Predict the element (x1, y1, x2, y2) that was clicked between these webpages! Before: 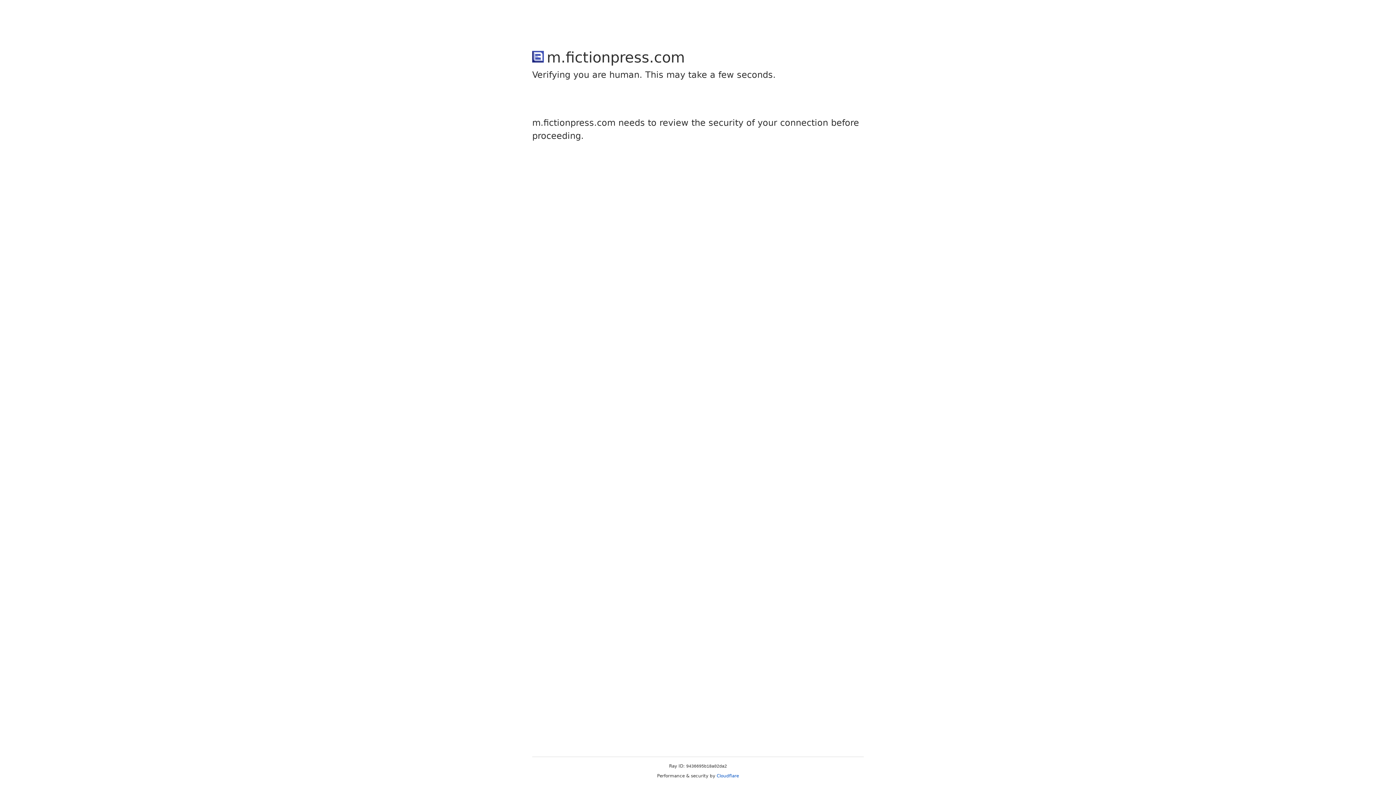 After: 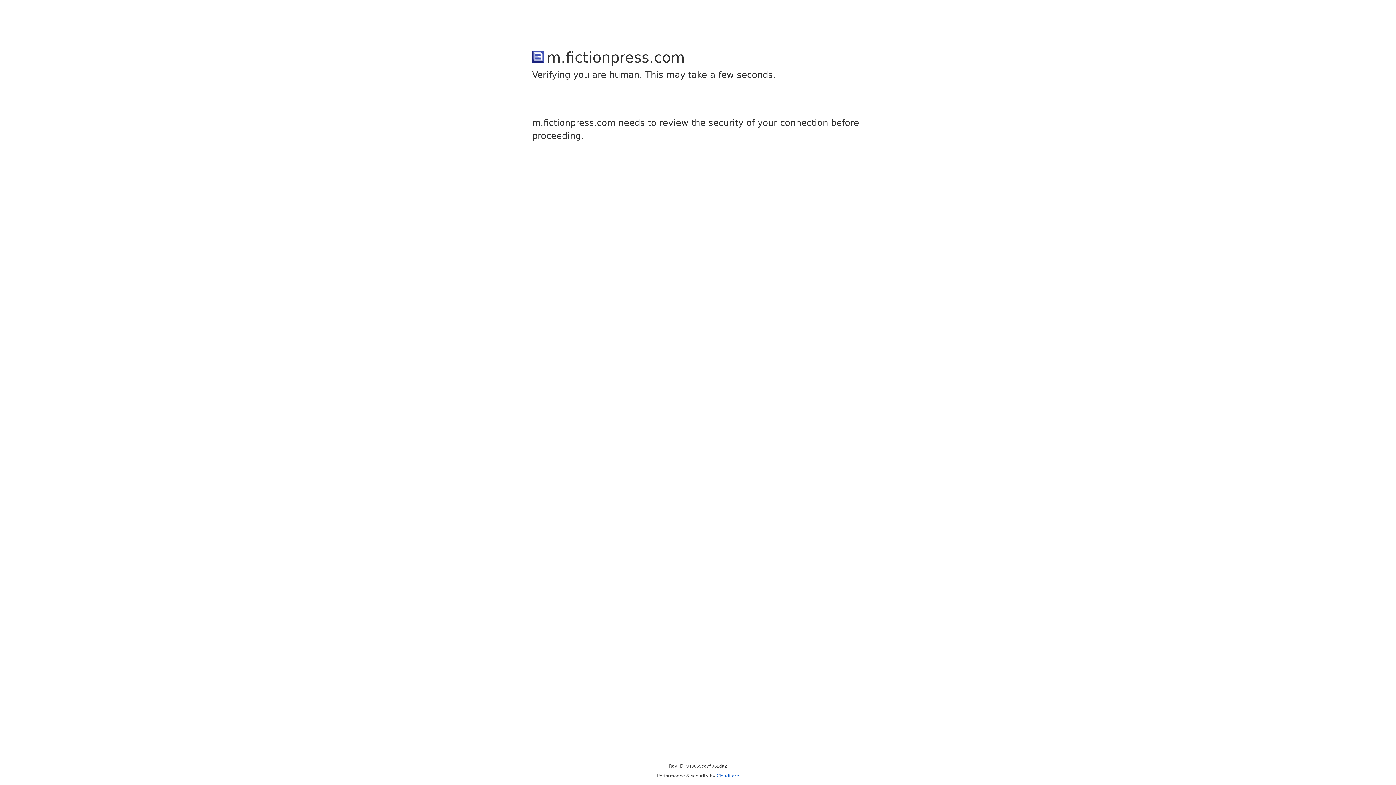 Action: bbox: (716, 773, 739, 778) label: Cloudflare